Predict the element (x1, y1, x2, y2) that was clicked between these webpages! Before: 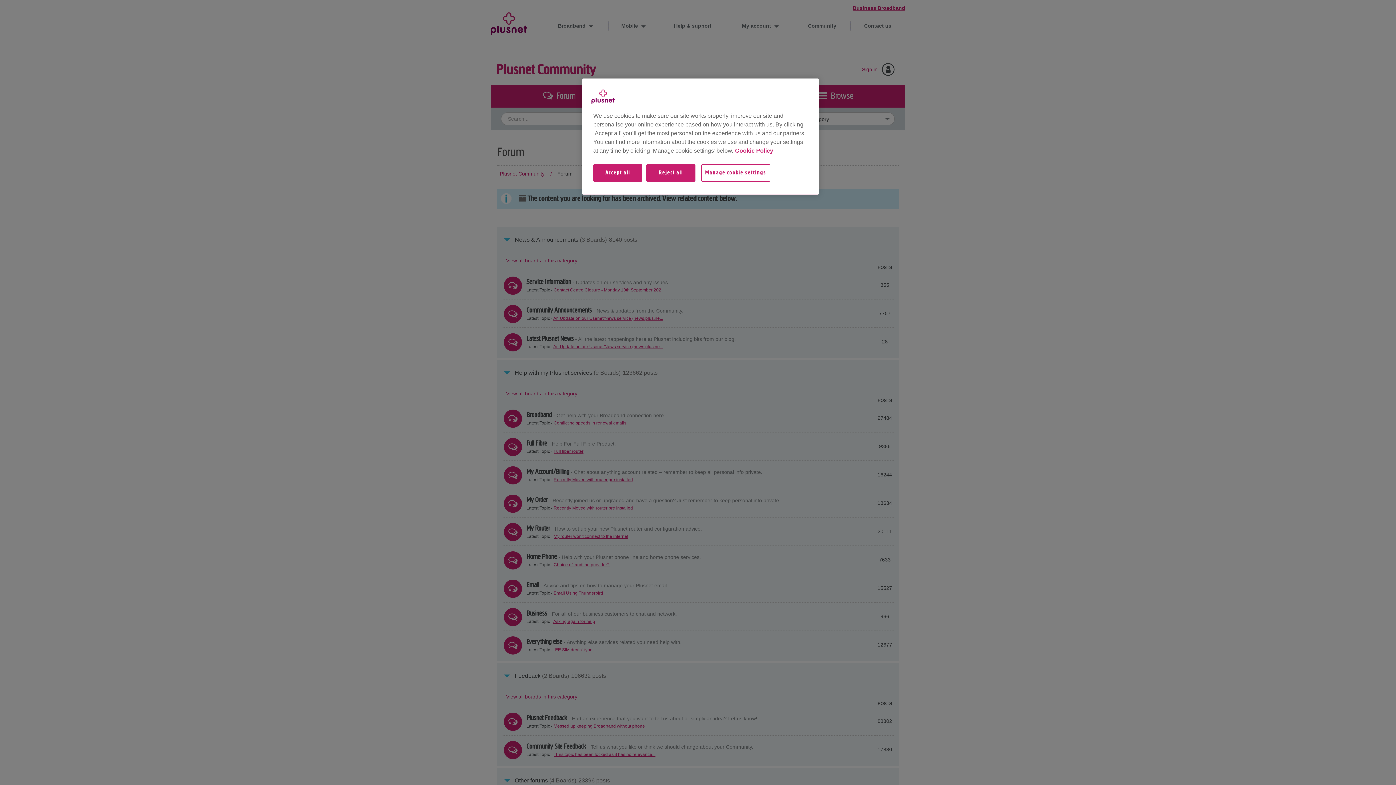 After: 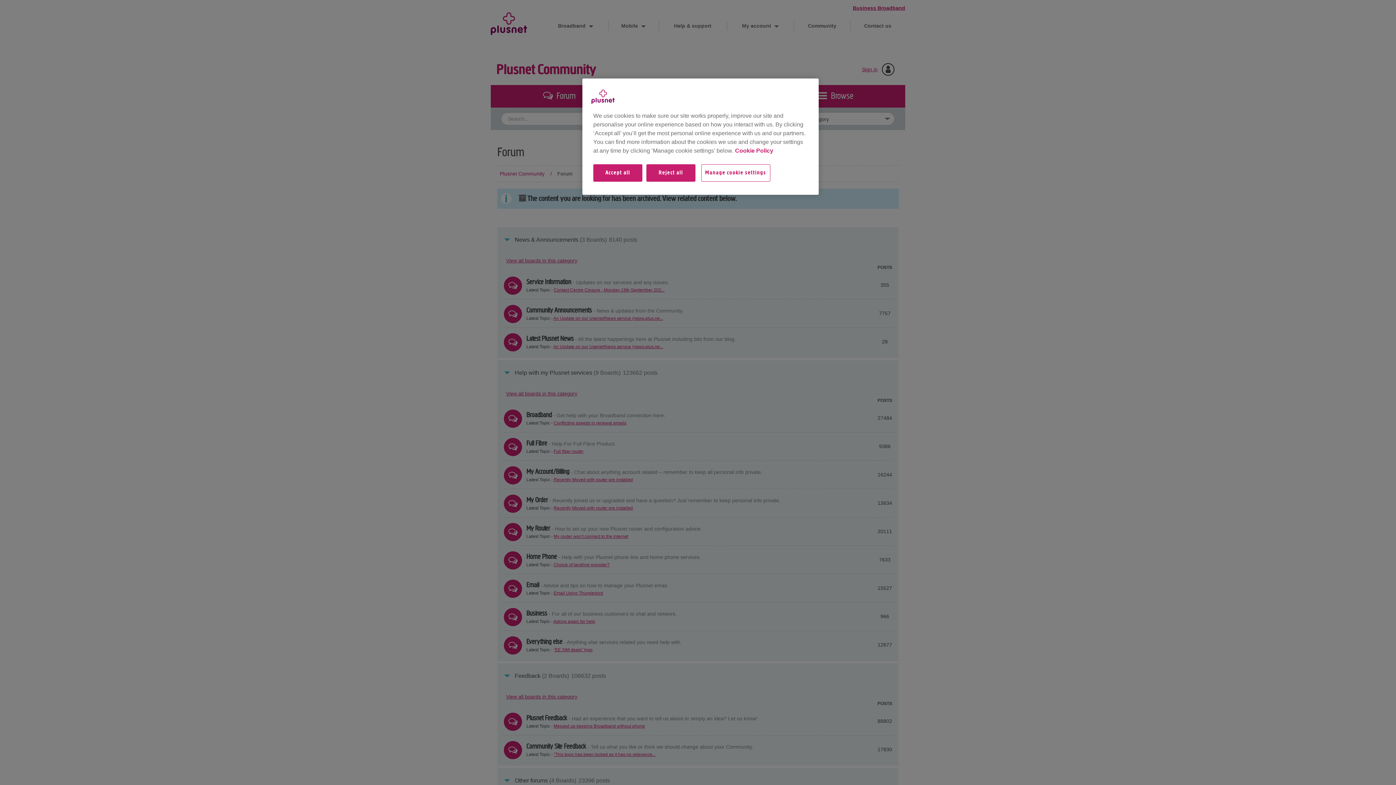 Action: label: More information about your privacy, opens in a new tab bbox: (735, 147, 773, 153)